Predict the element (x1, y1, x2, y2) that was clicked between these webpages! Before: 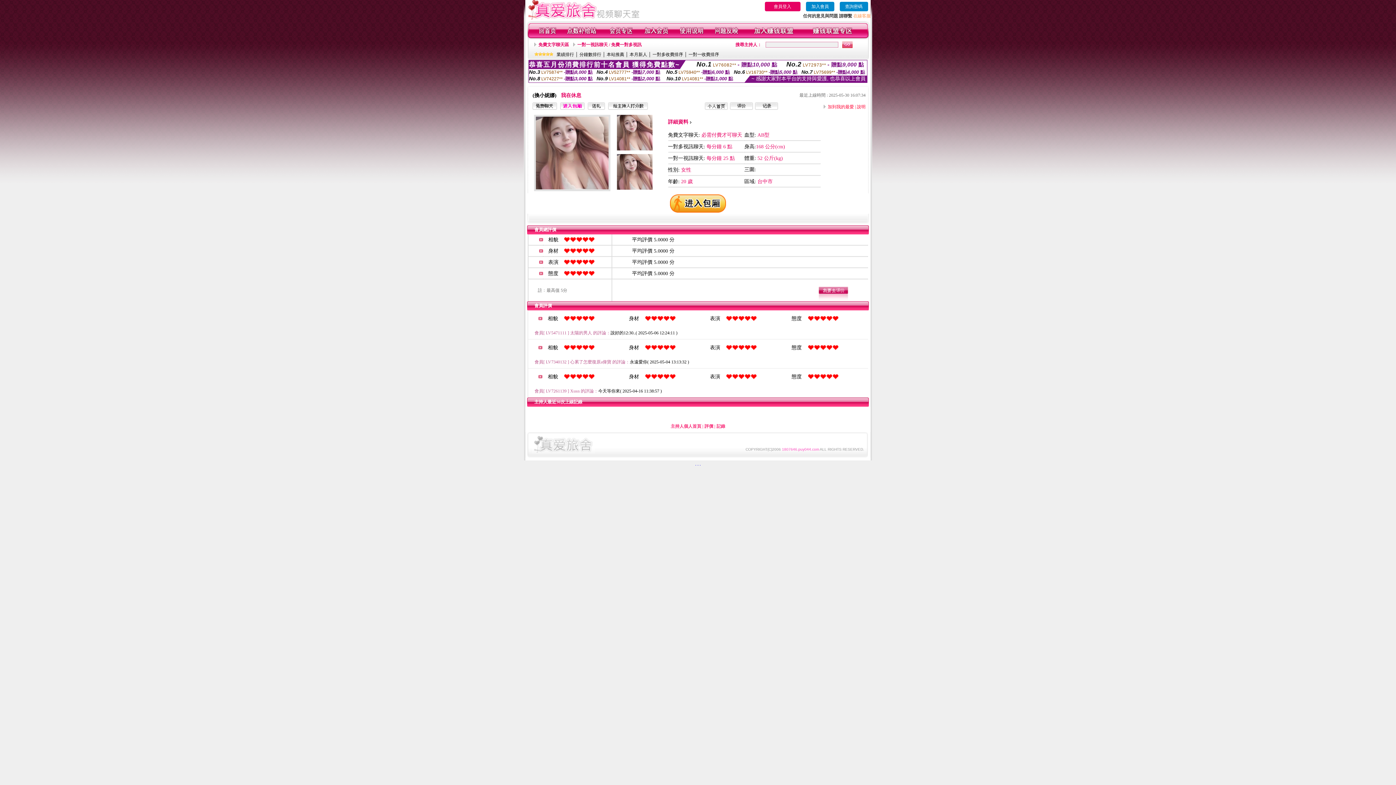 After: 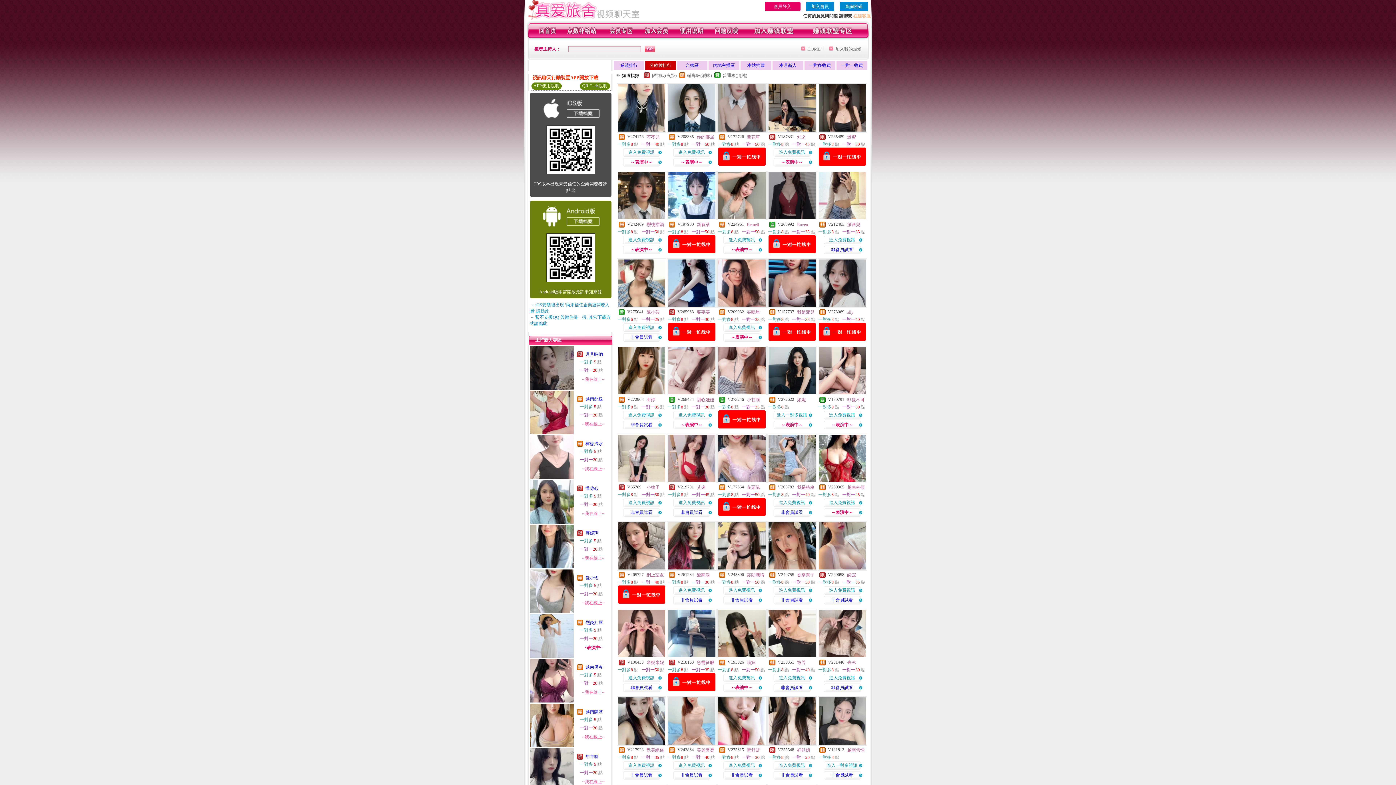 Action: bbox: (579, 52, 601, 57) label: 分鐘數排行